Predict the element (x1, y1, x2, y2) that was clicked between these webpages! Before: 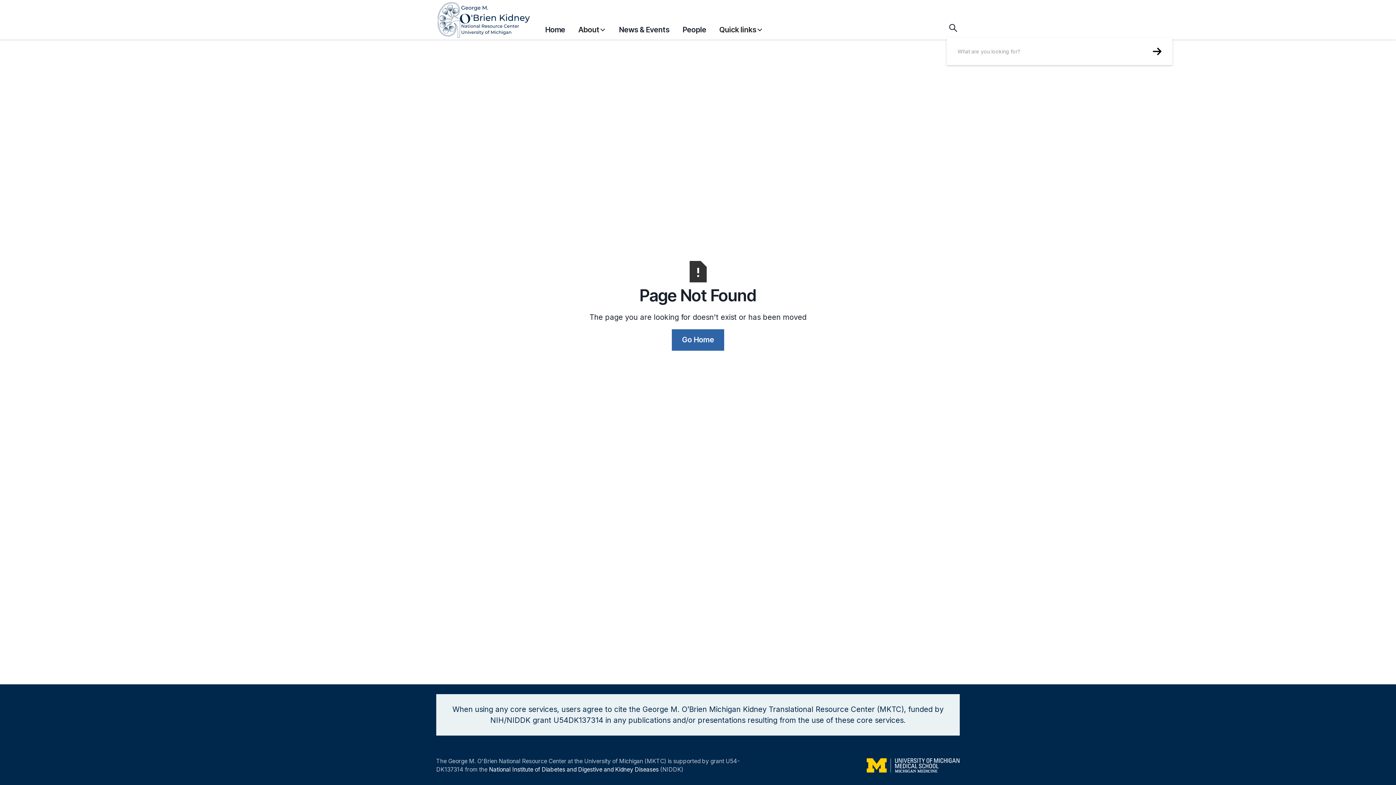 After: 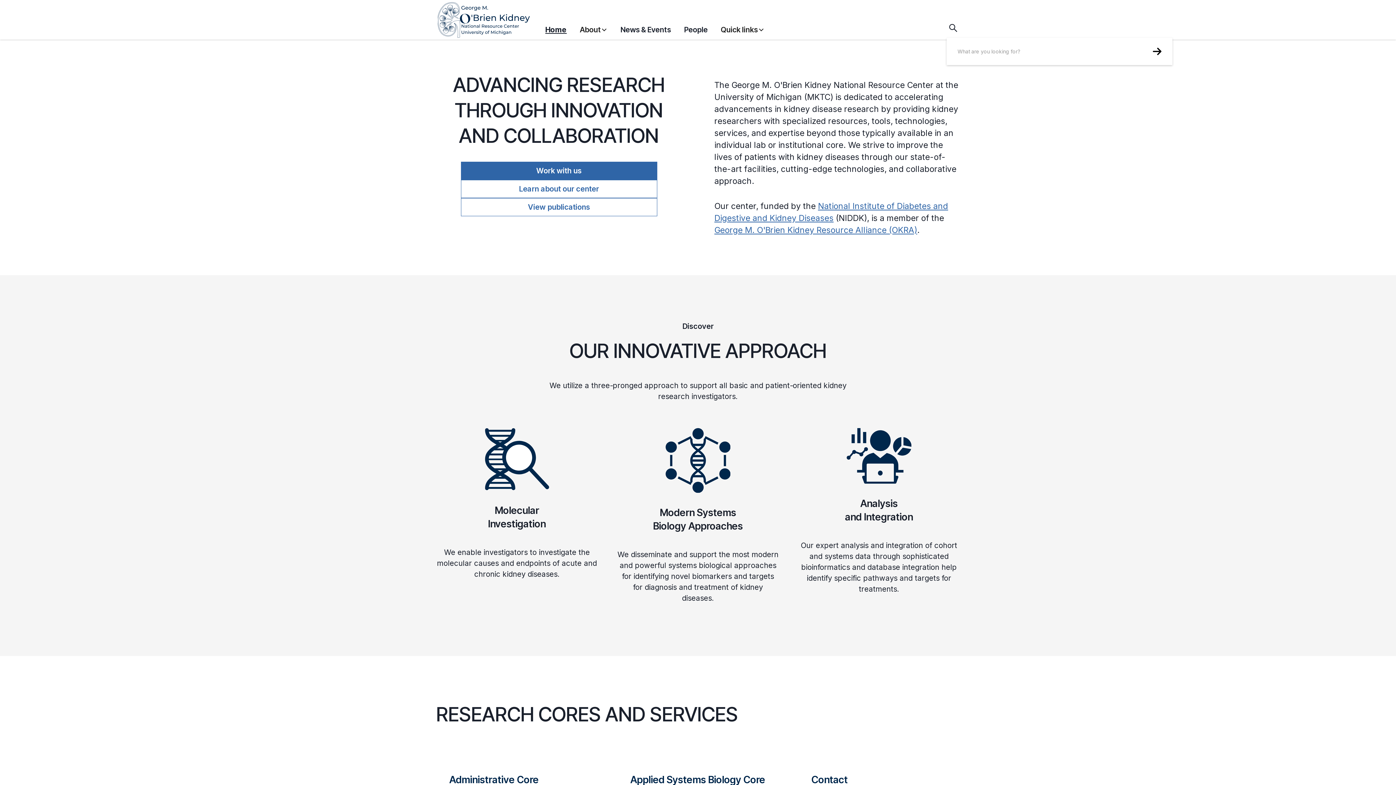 Action: label: Home bbox: (545, 20, 565, 38)